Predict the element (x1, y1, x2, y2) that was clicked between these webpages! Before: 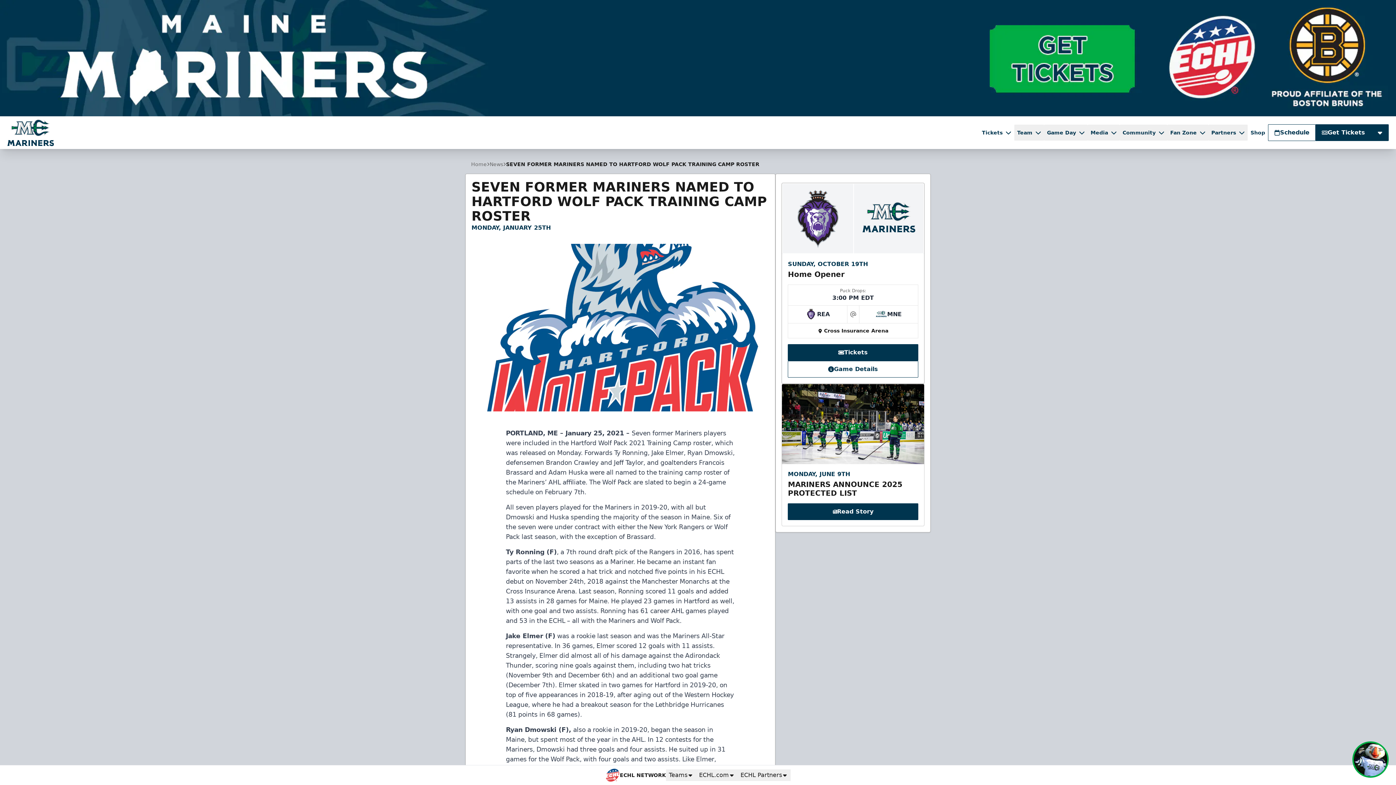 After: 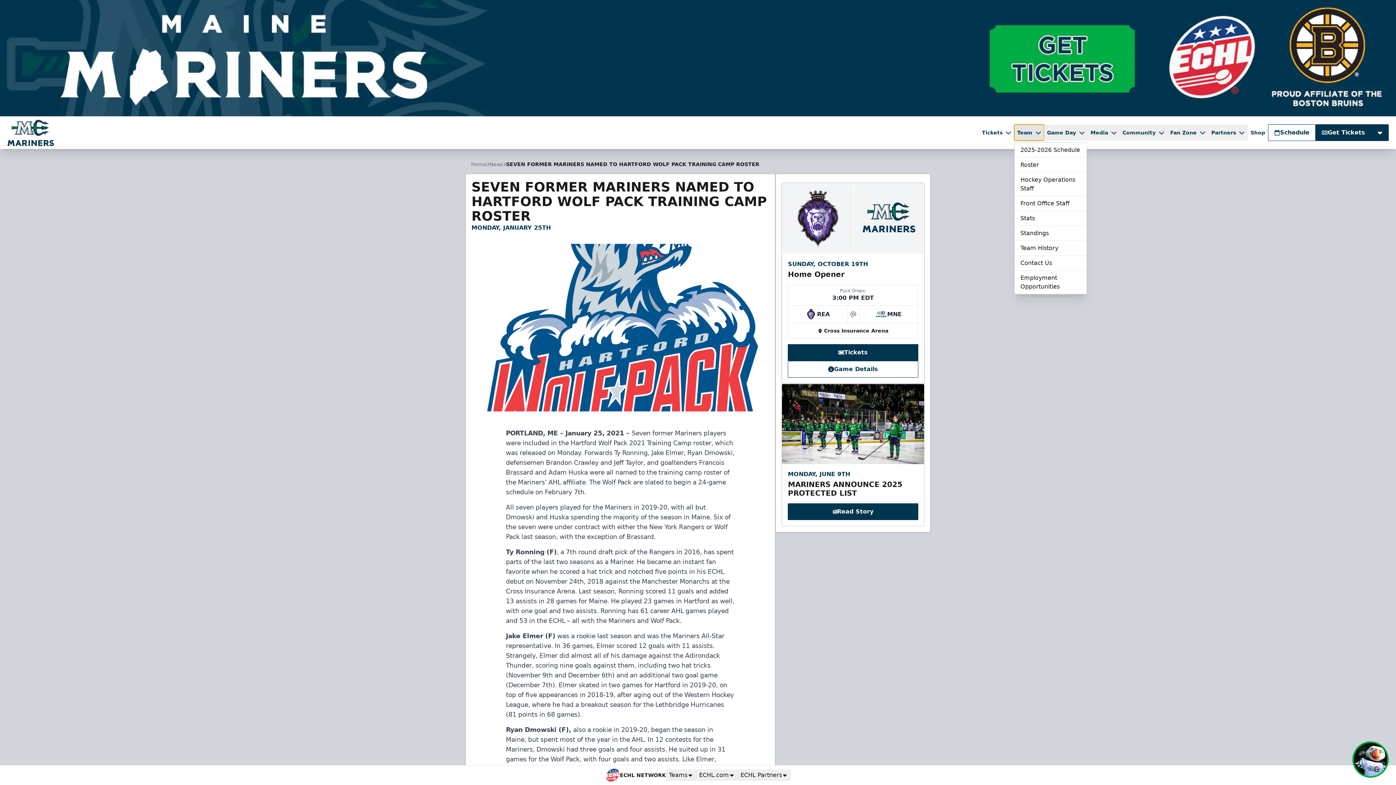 Action: bbox: (1014, 124, 1044, 140) label: Team